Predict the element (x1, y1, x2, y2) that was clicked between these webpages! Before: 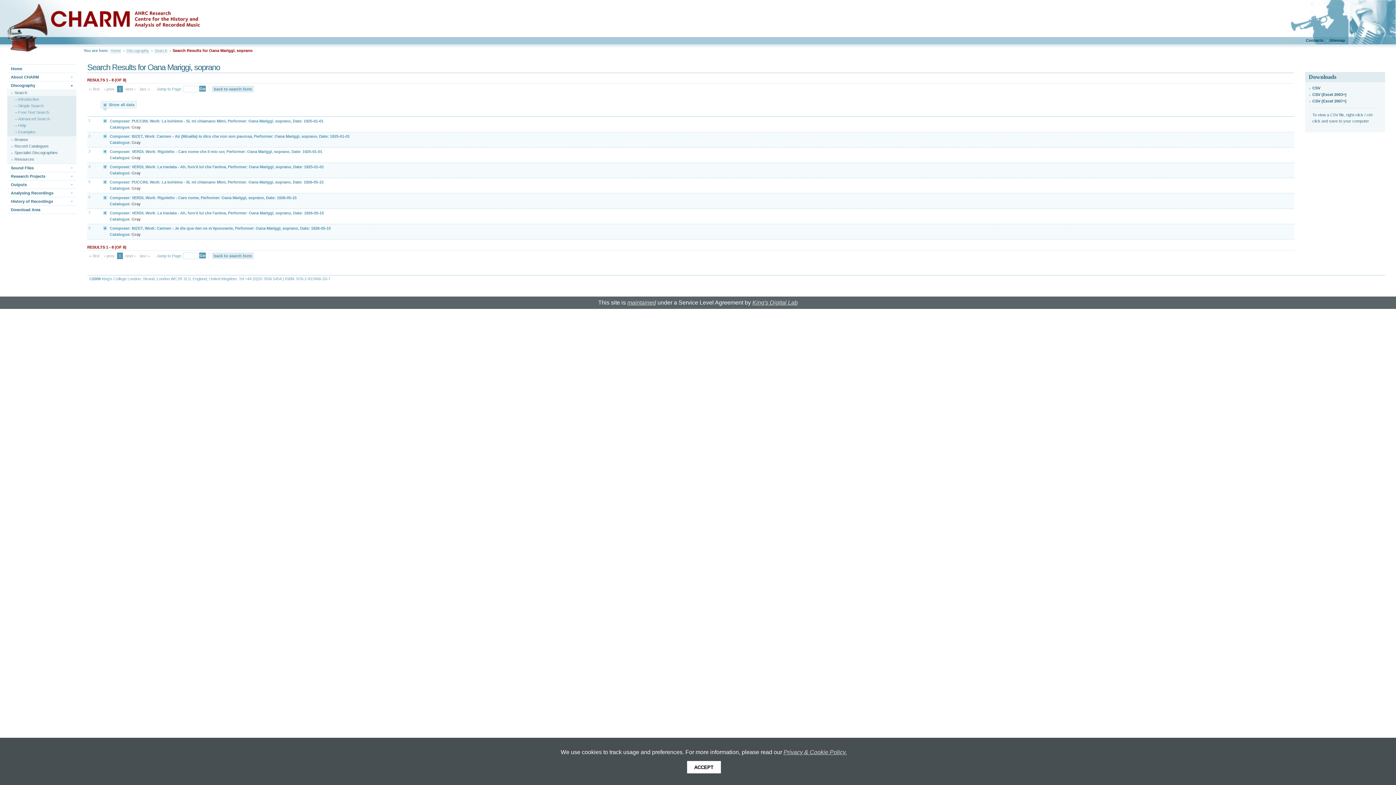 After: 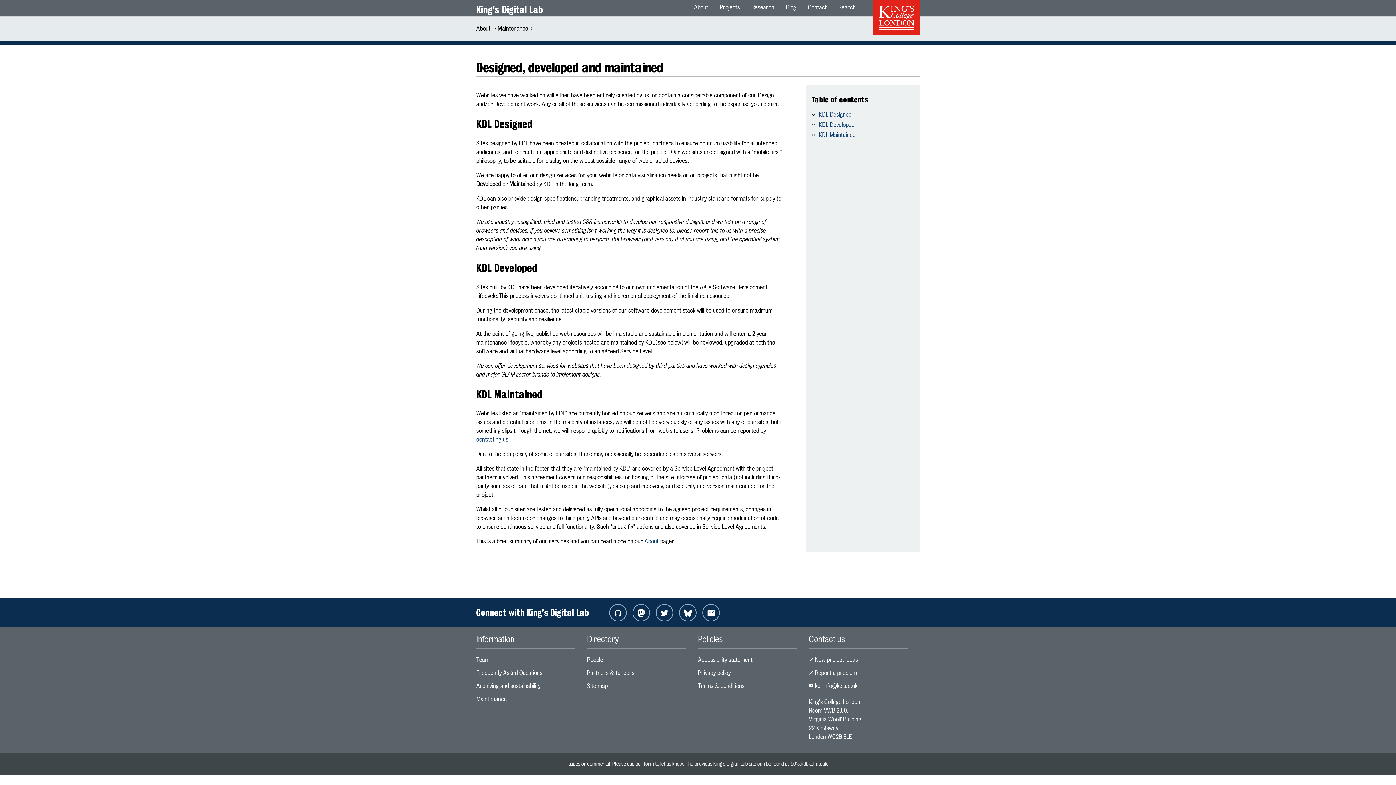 Action: bbox: (627, 299, 656, 306) label: maintained